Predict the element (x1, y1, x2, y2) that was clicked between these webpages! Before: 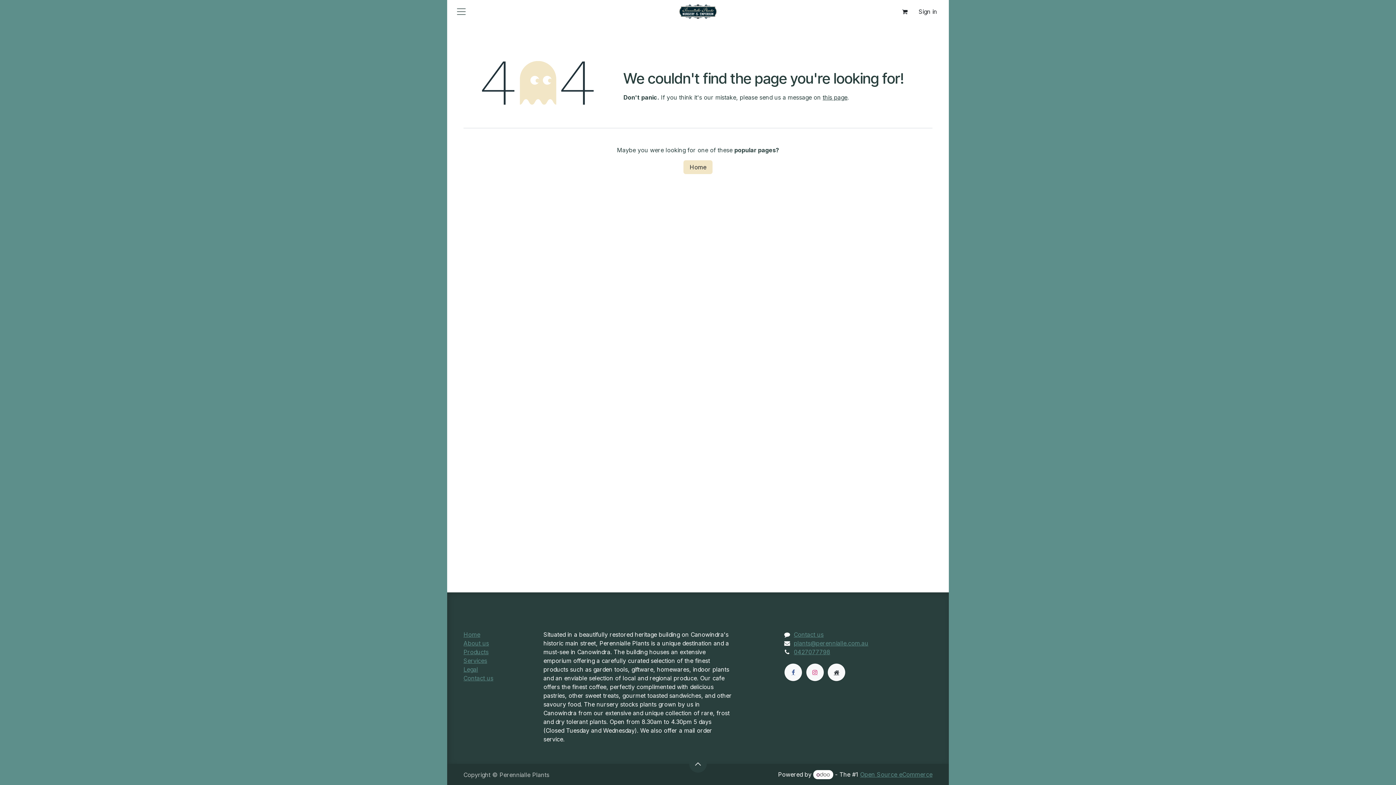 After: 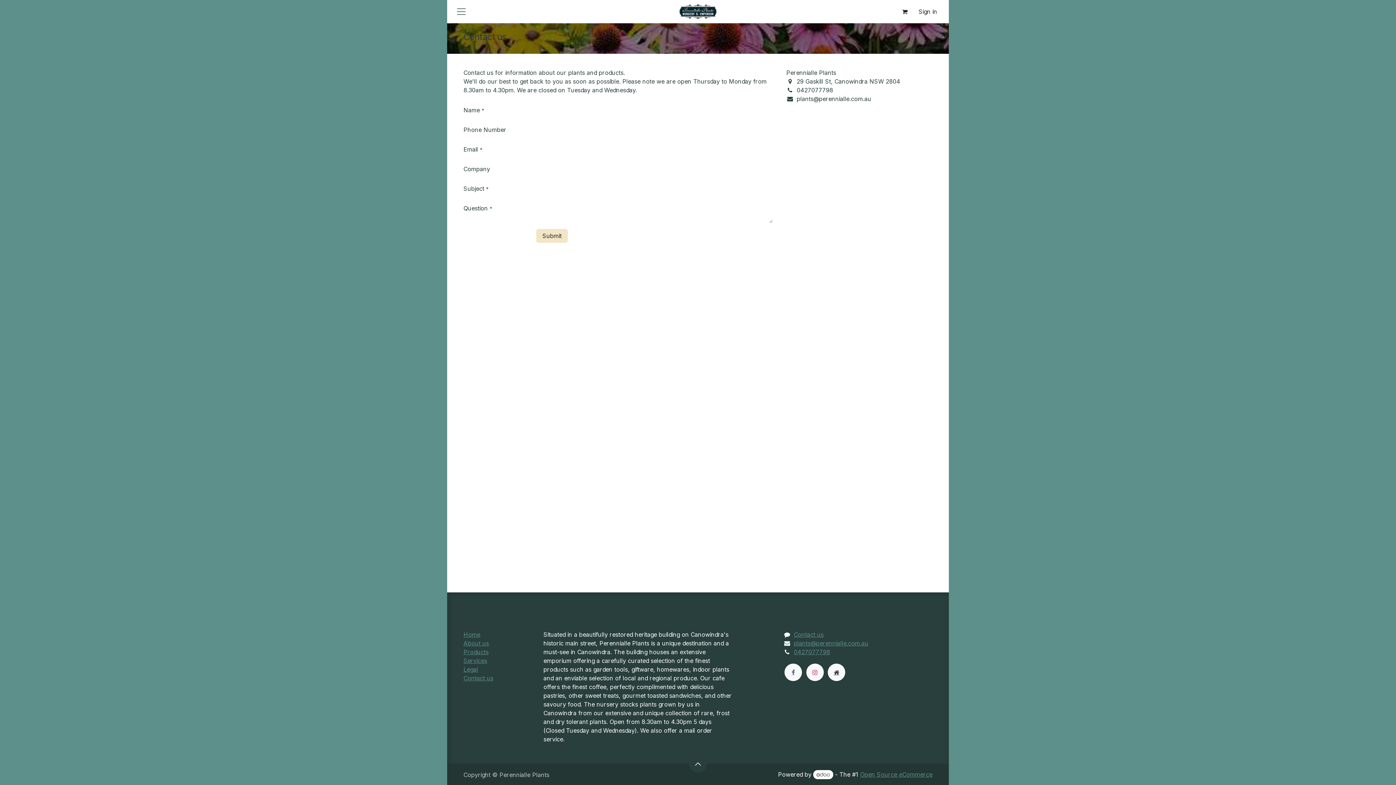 Action: bbox: (794, 631, 823, 638) label: Contact us